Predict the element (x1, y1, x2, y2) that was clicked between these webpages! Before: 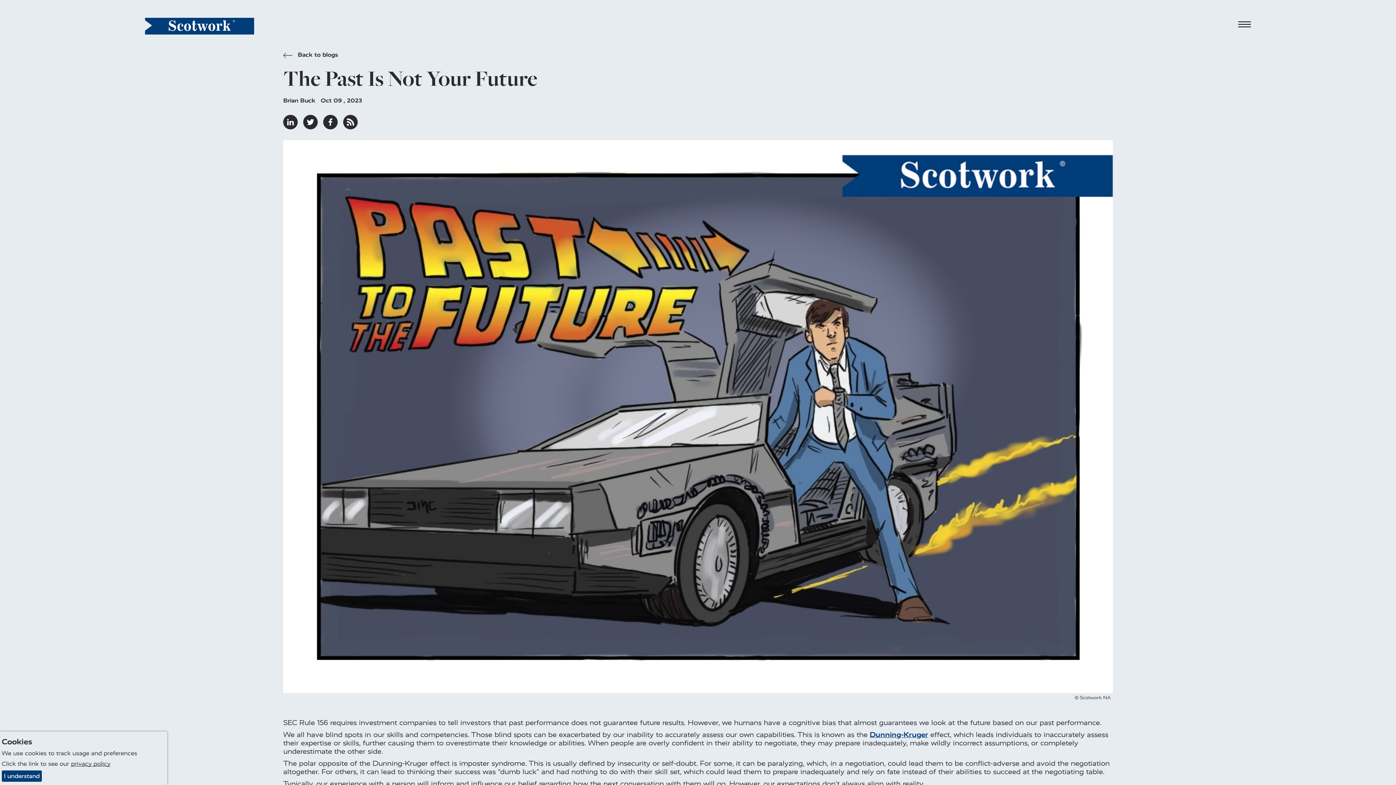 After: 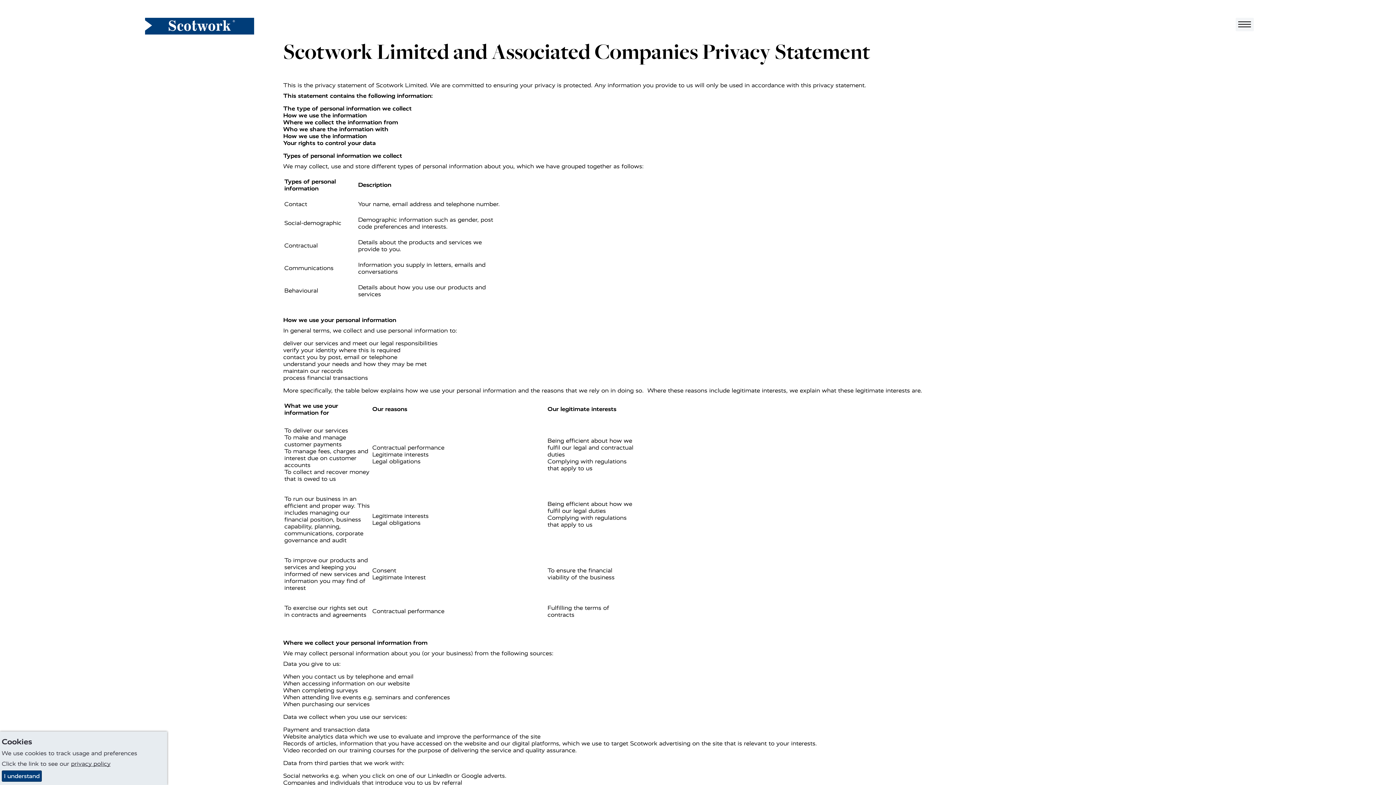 Action: bbox: (71, 760, 110, 767) label: privacy policy